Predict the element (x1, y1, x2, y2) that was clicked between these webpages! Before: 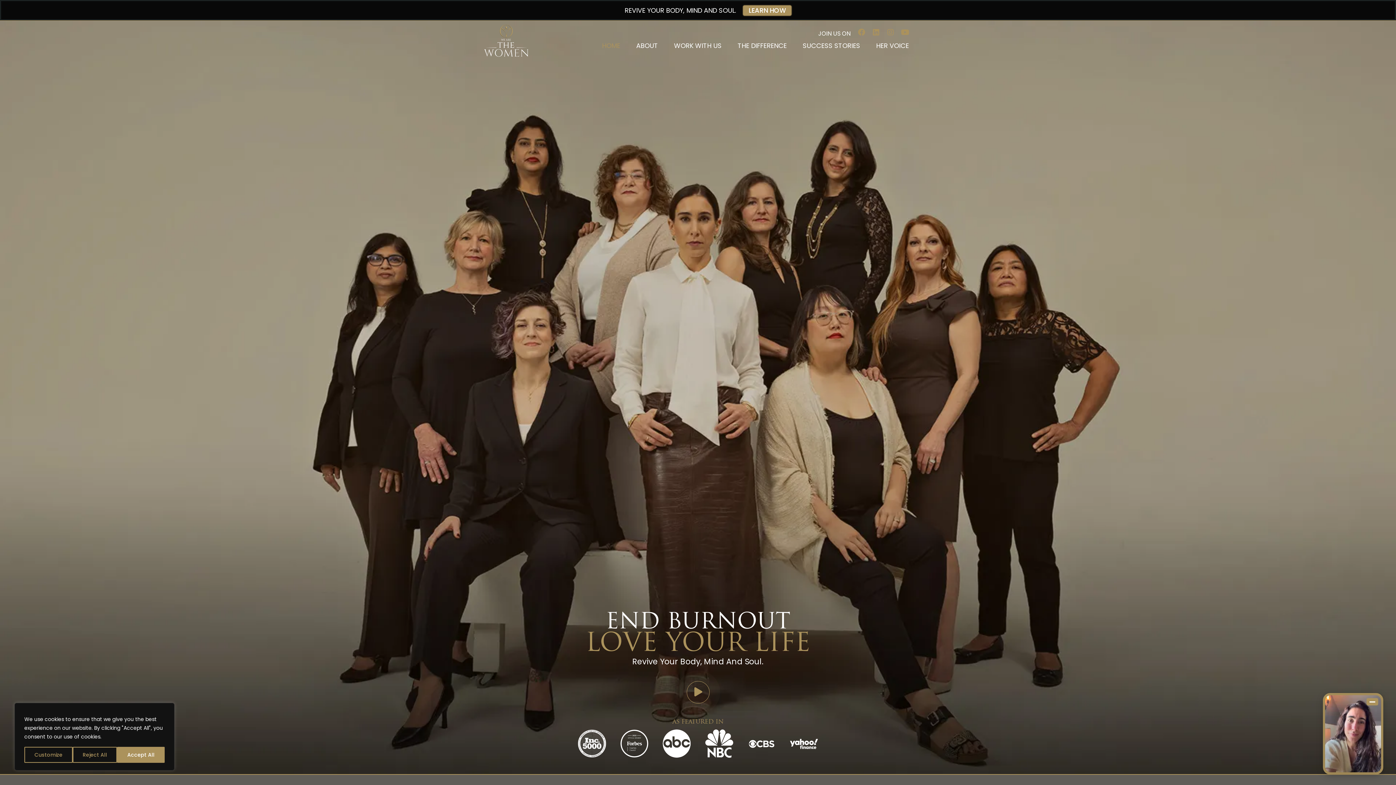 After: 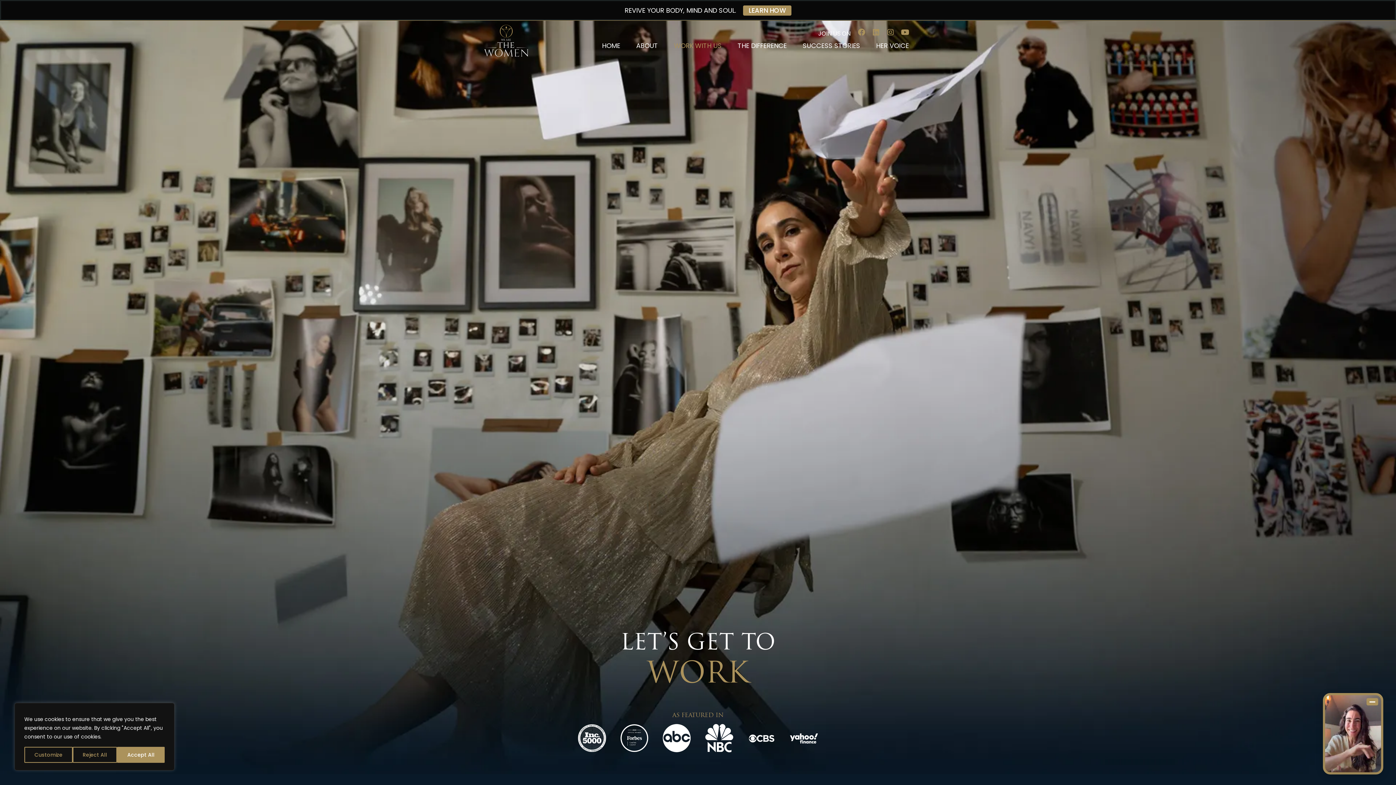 Action: bbox: (666, 37, 729, 54) label: WORK WITH US